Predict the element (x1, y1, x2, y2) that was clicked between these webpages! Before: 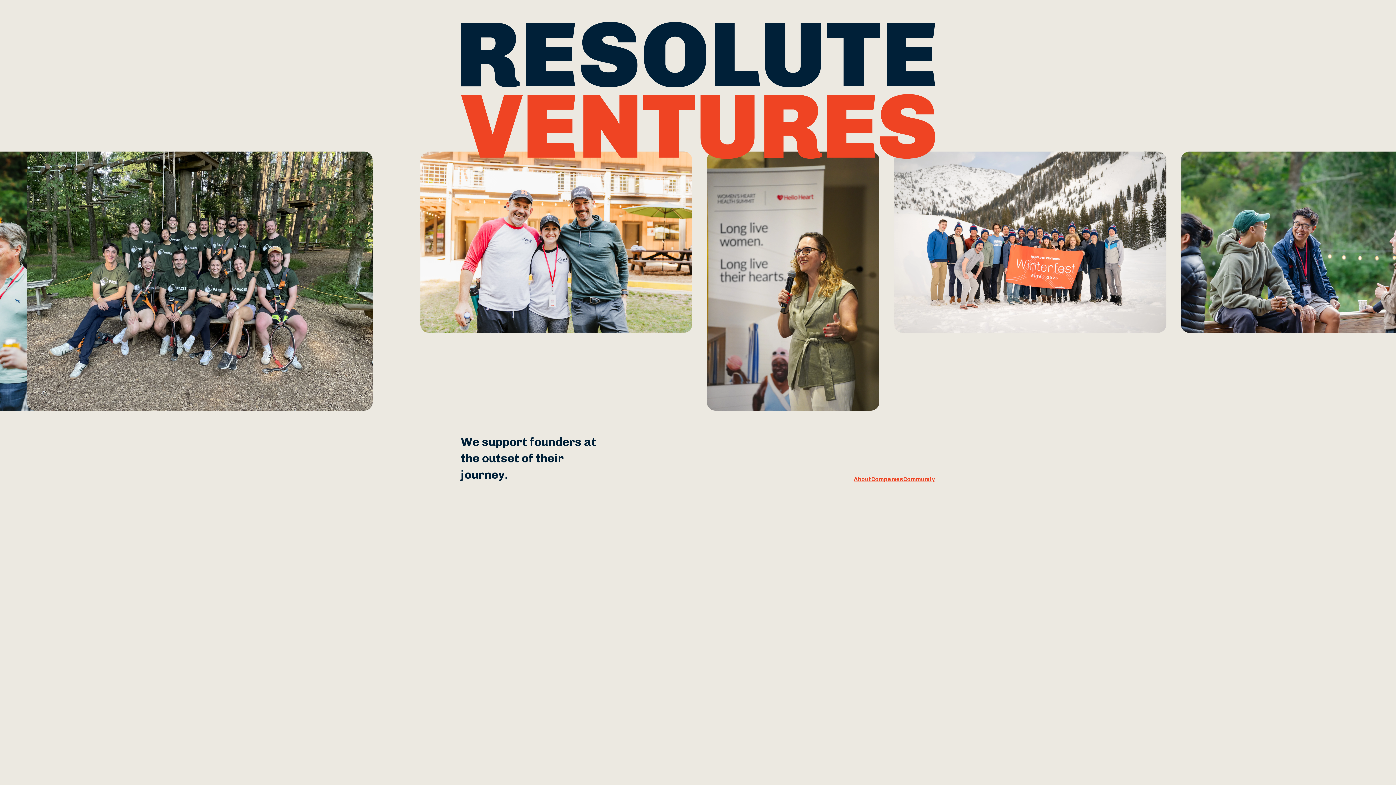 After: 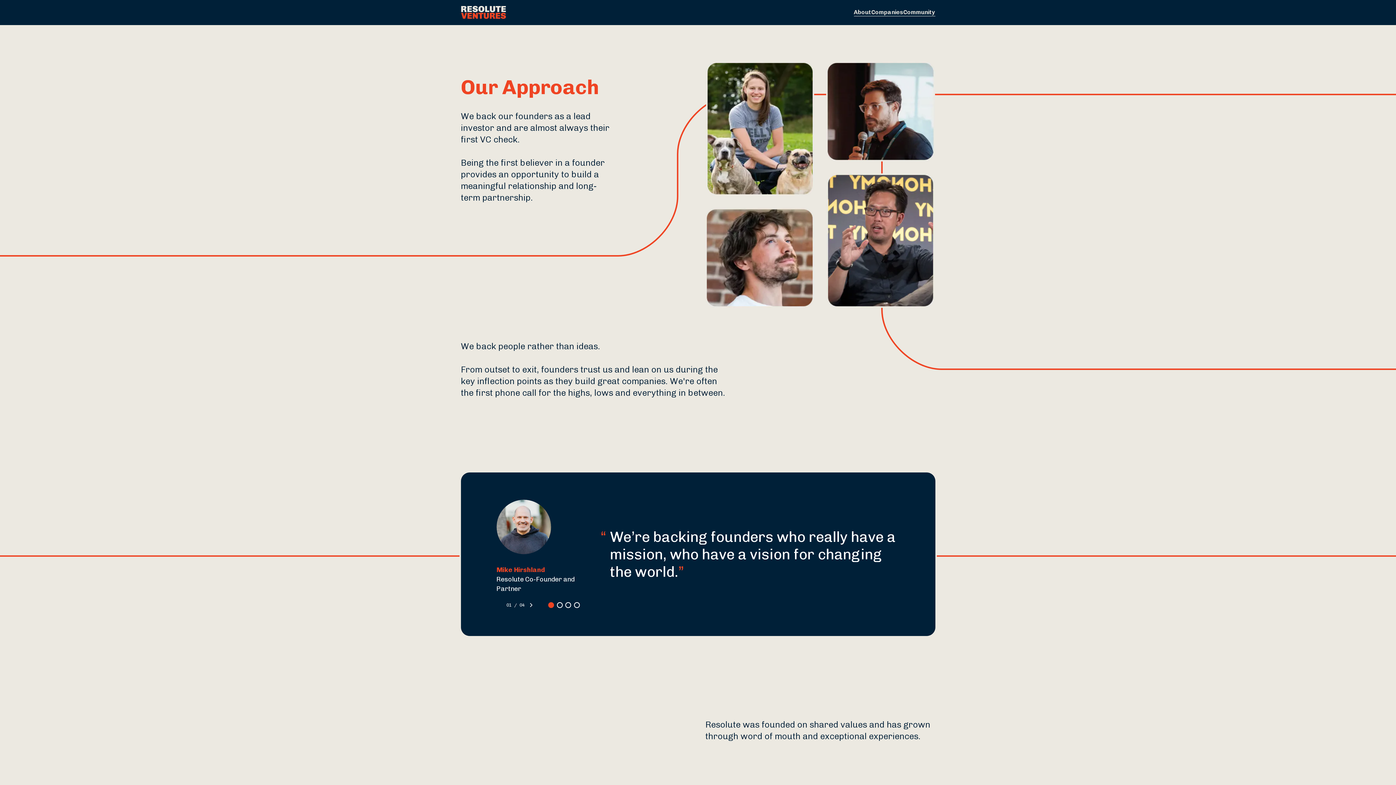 Action: label: About bbox: (854, 475, 871, 482)